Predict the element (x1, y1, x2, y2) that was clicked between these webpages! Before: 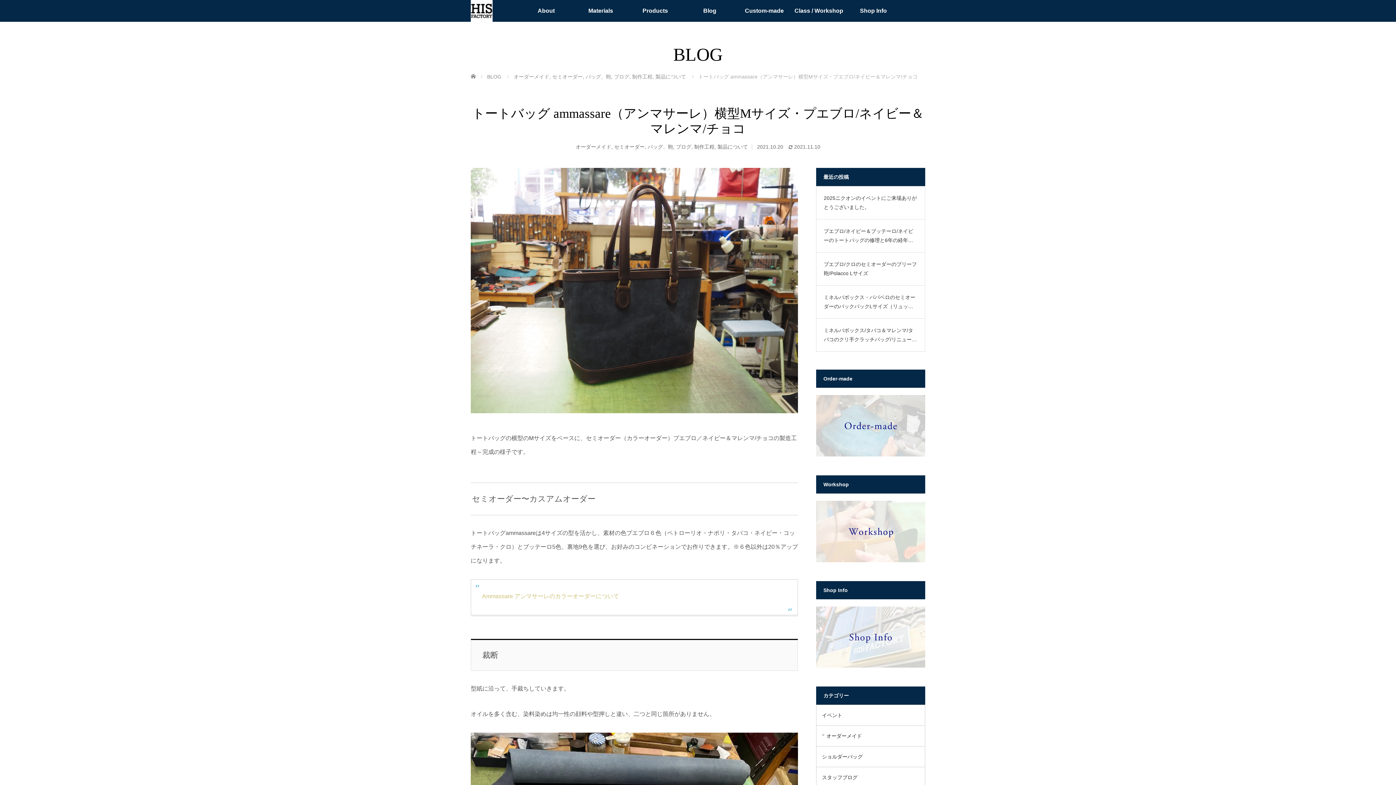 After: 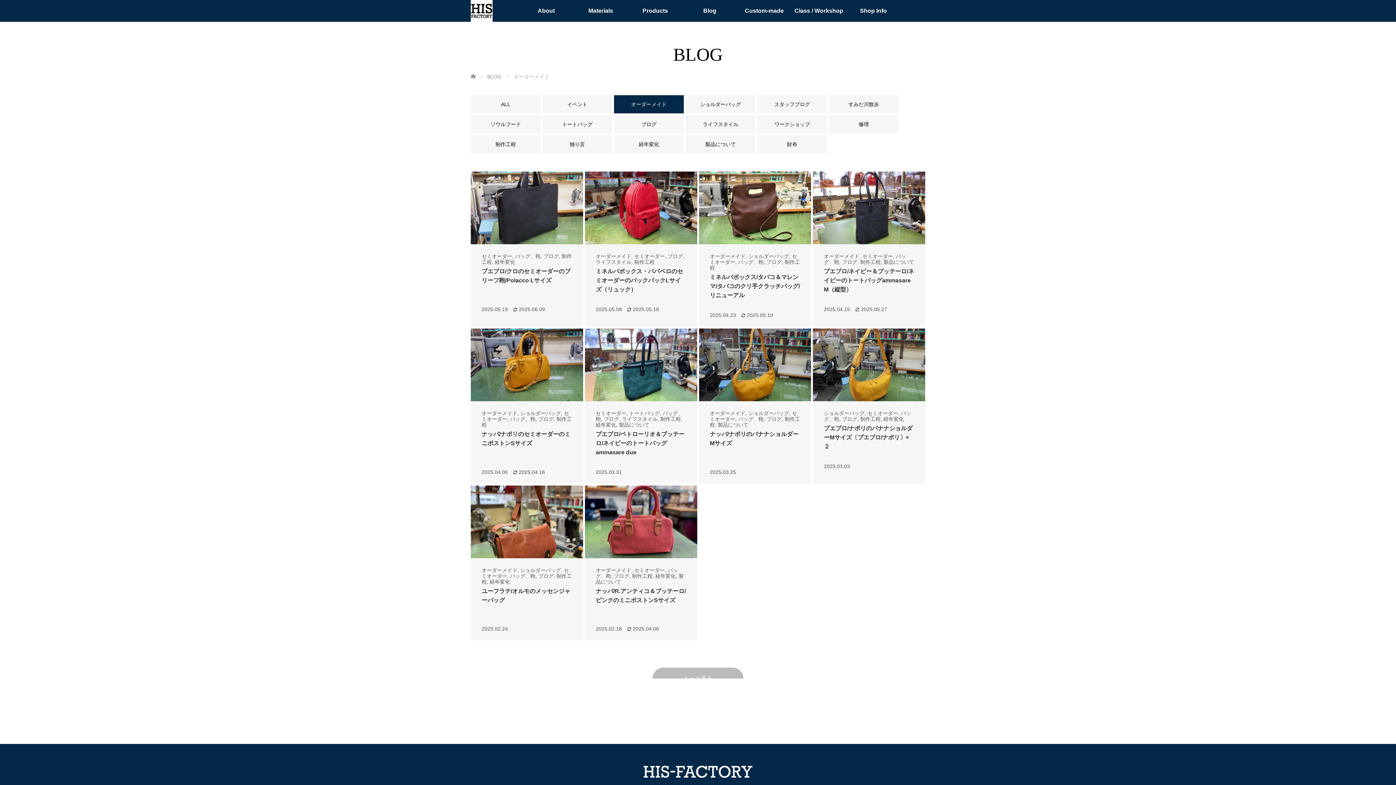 Action: bbox: (513, 73, 552, 79) label: オーダーメイド, 